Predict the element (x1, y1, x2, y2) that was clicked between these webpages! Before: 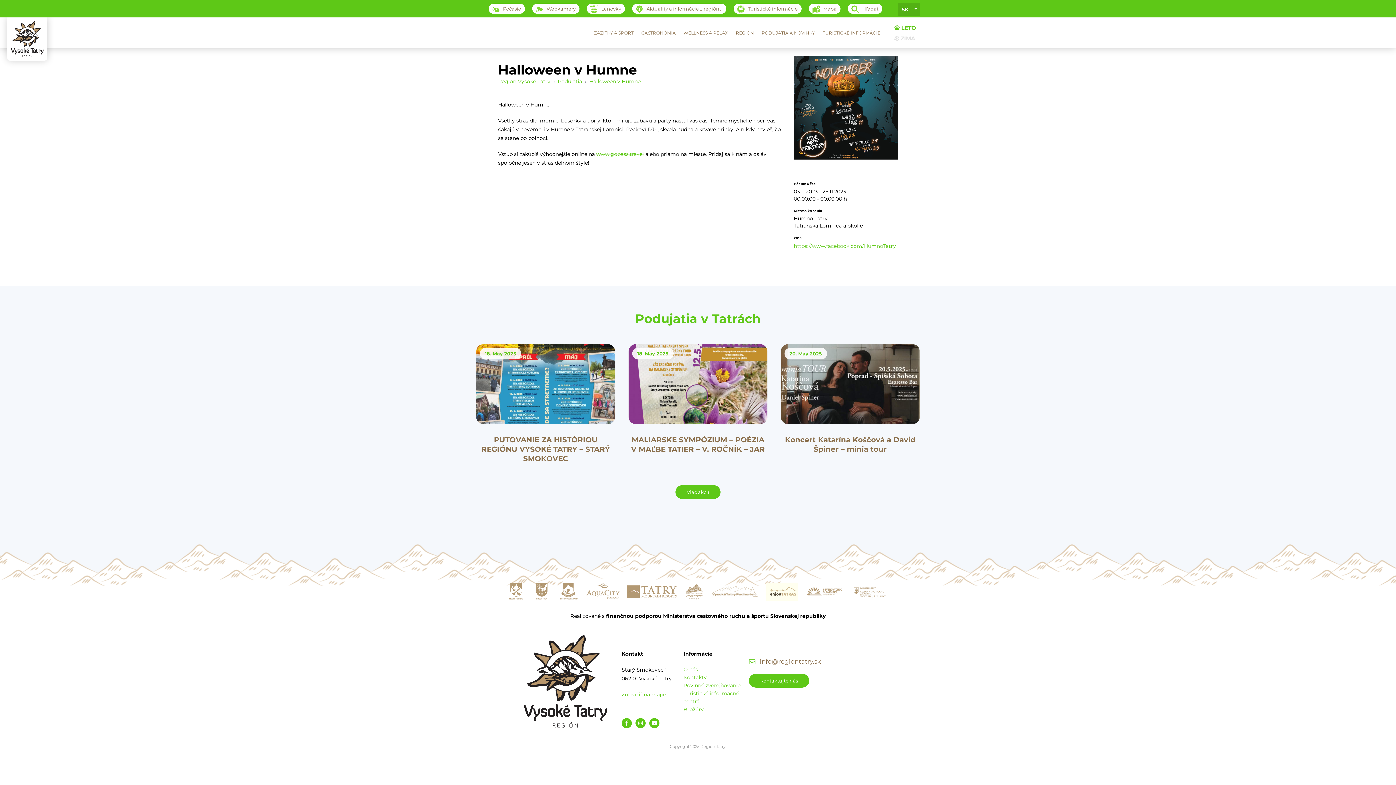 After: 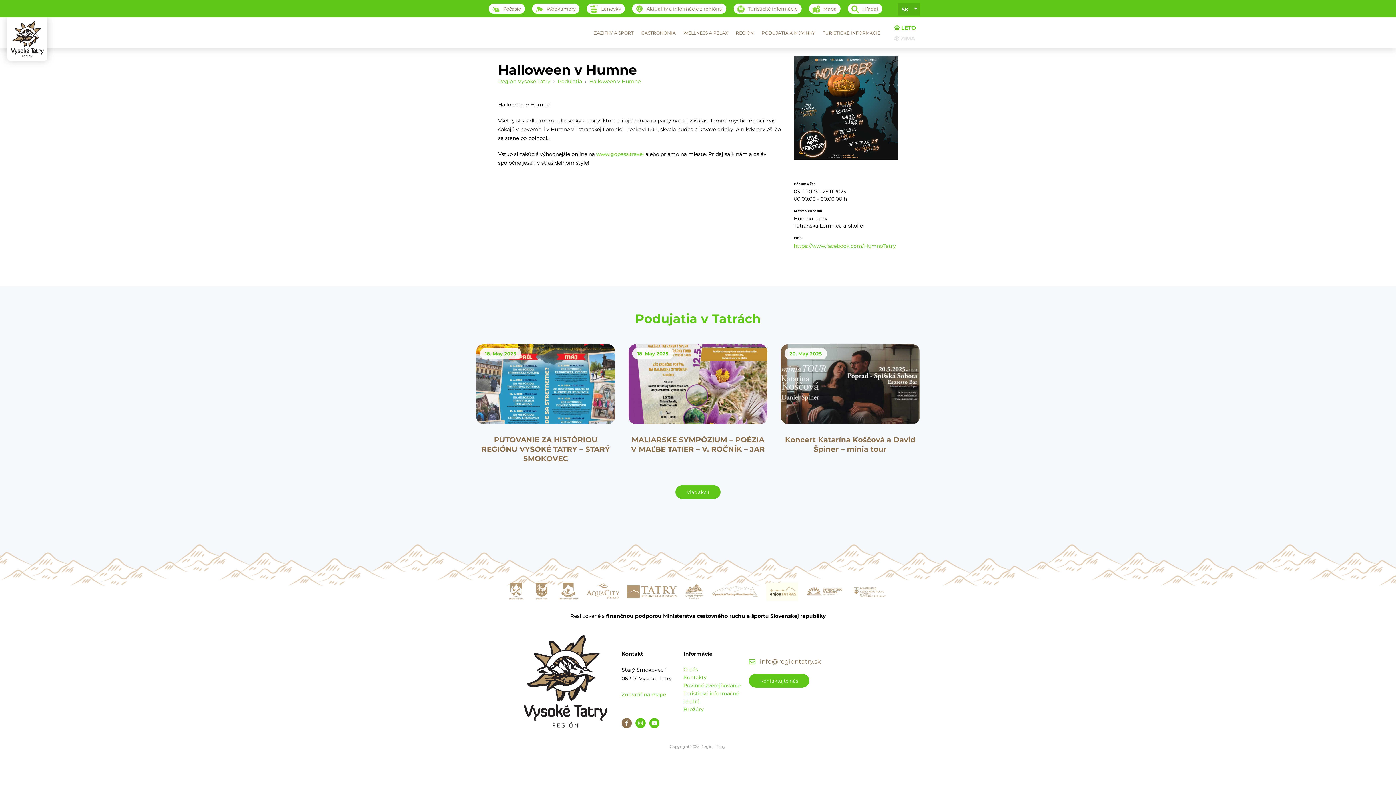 Action: bbox: (621, 718, 632, 728)